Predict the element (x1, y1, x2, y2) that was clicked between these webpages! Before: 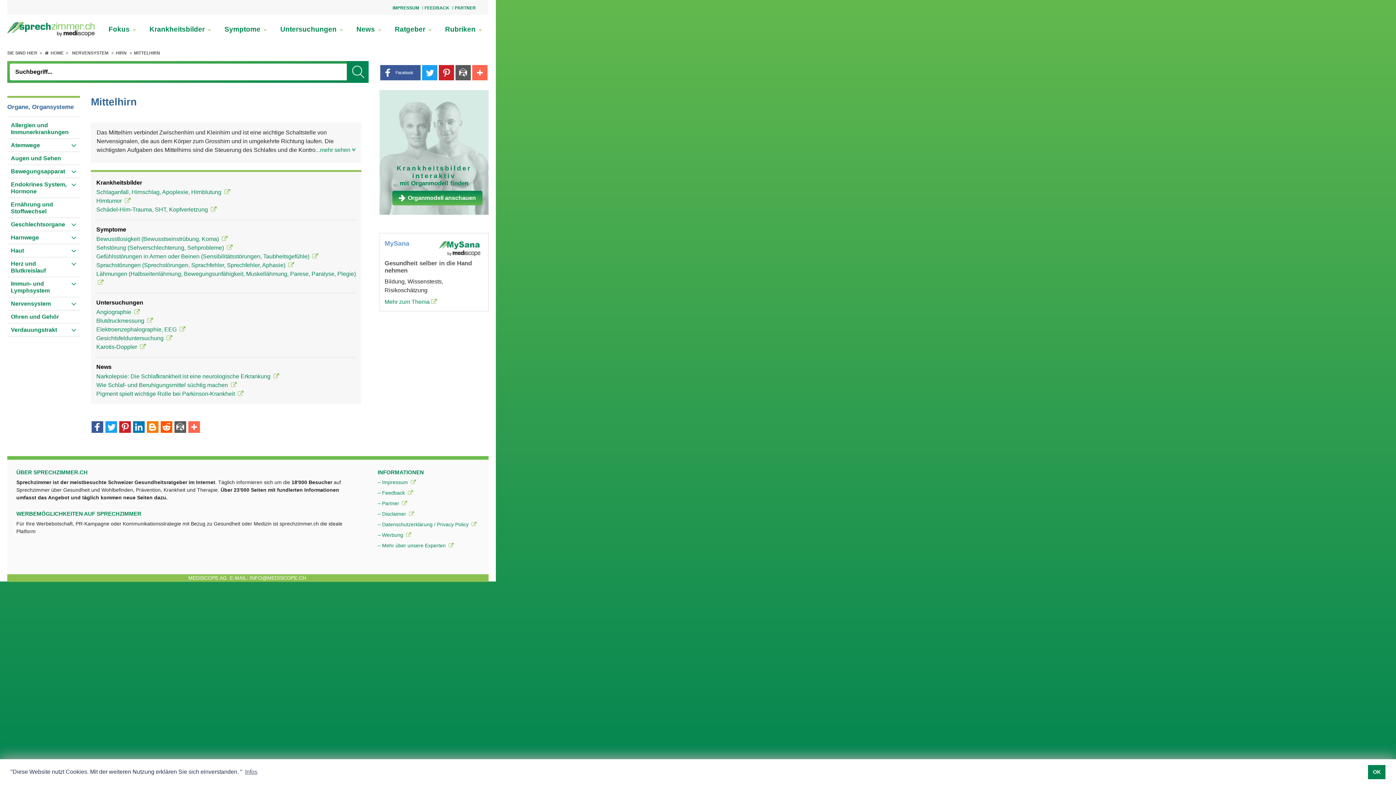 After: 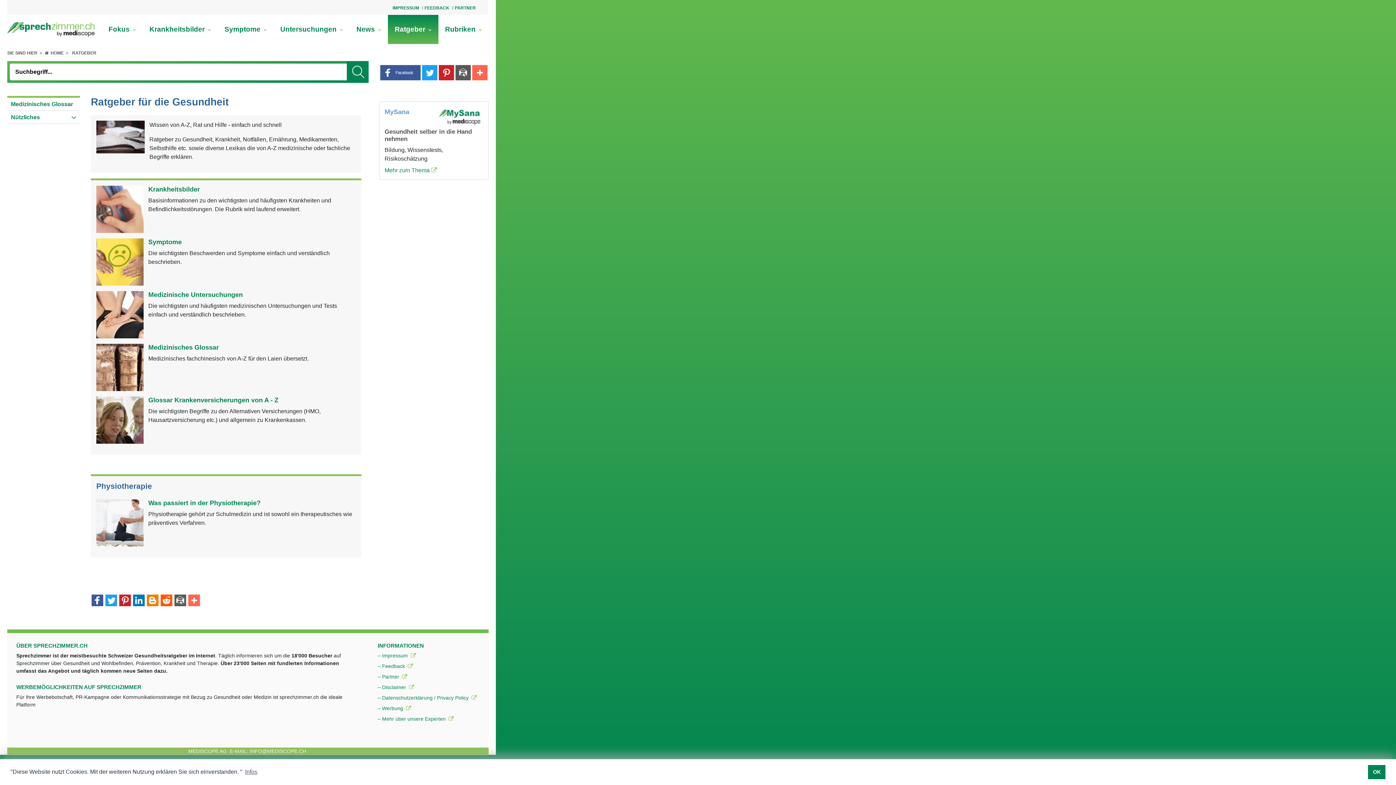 Action: label: Ratgeber  bbox: (388, 14, 438, 44)